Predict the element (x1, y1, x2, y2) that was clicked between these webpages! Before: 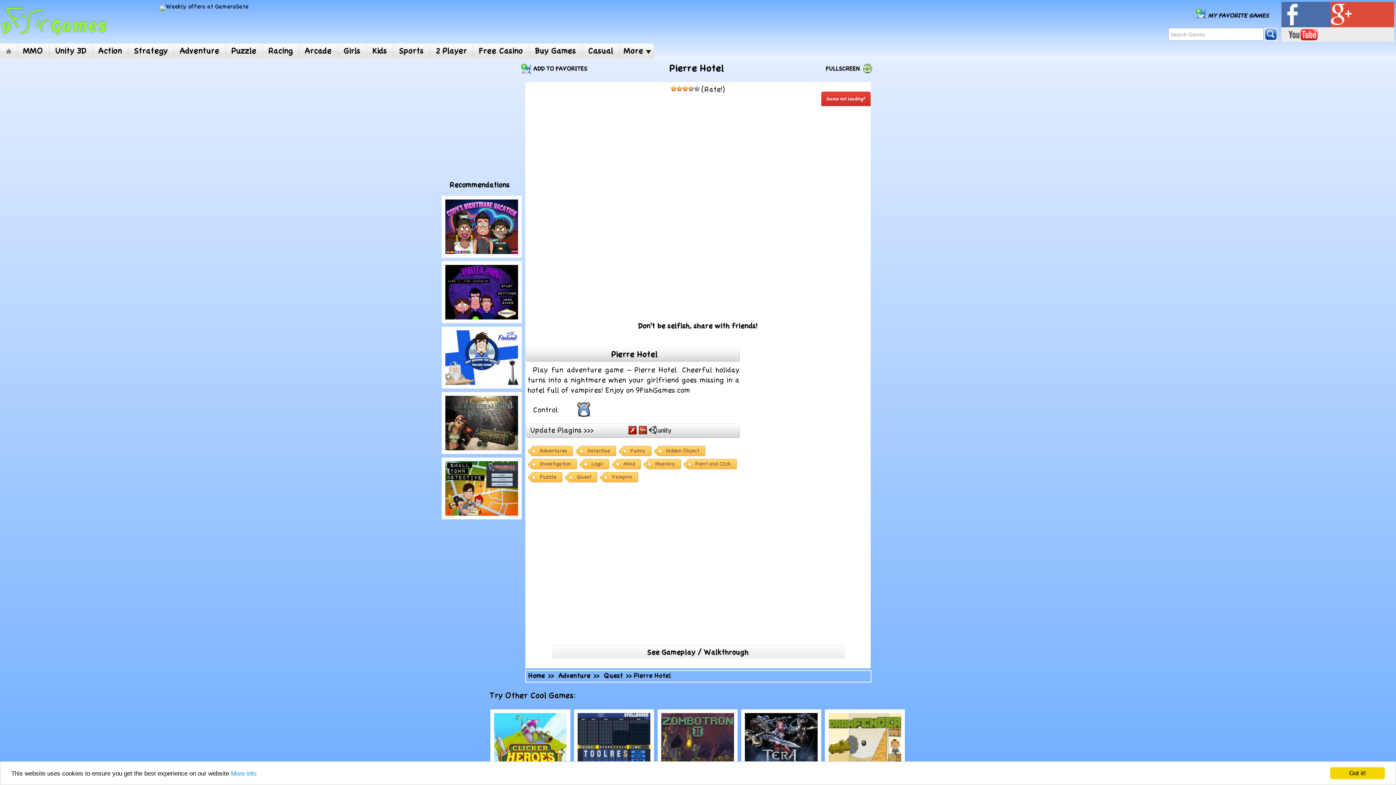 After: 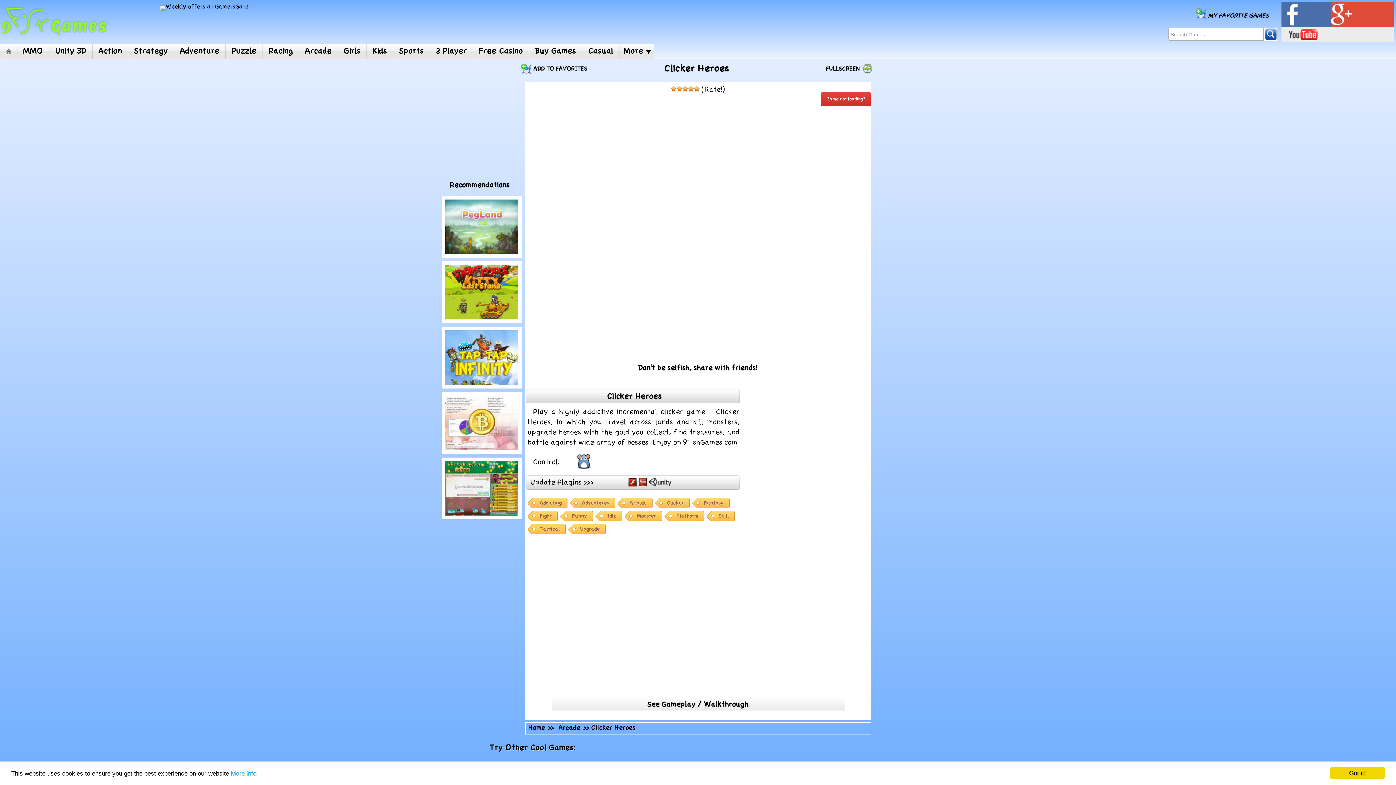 Action: bbox: (494, 713, 567, 767) label: Play
Clicker Heroes